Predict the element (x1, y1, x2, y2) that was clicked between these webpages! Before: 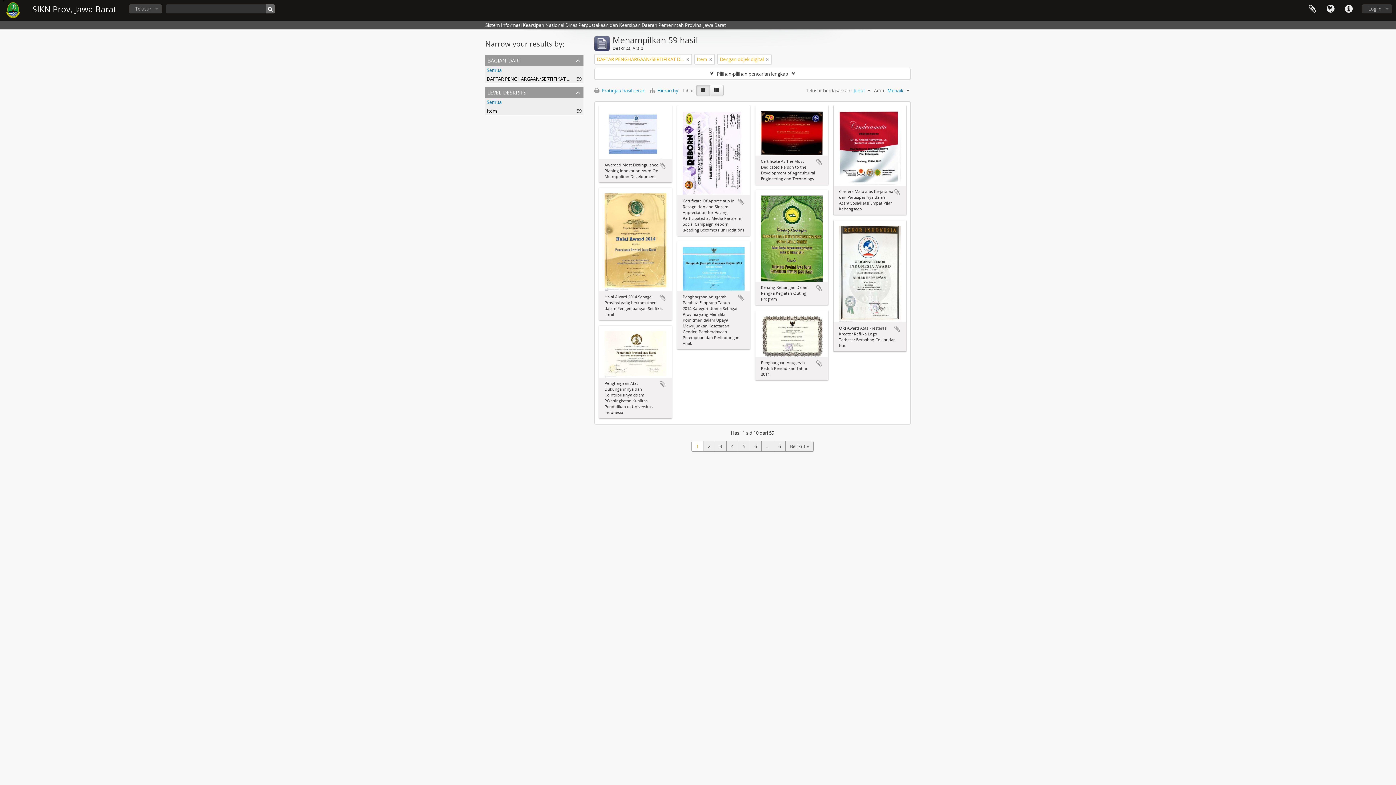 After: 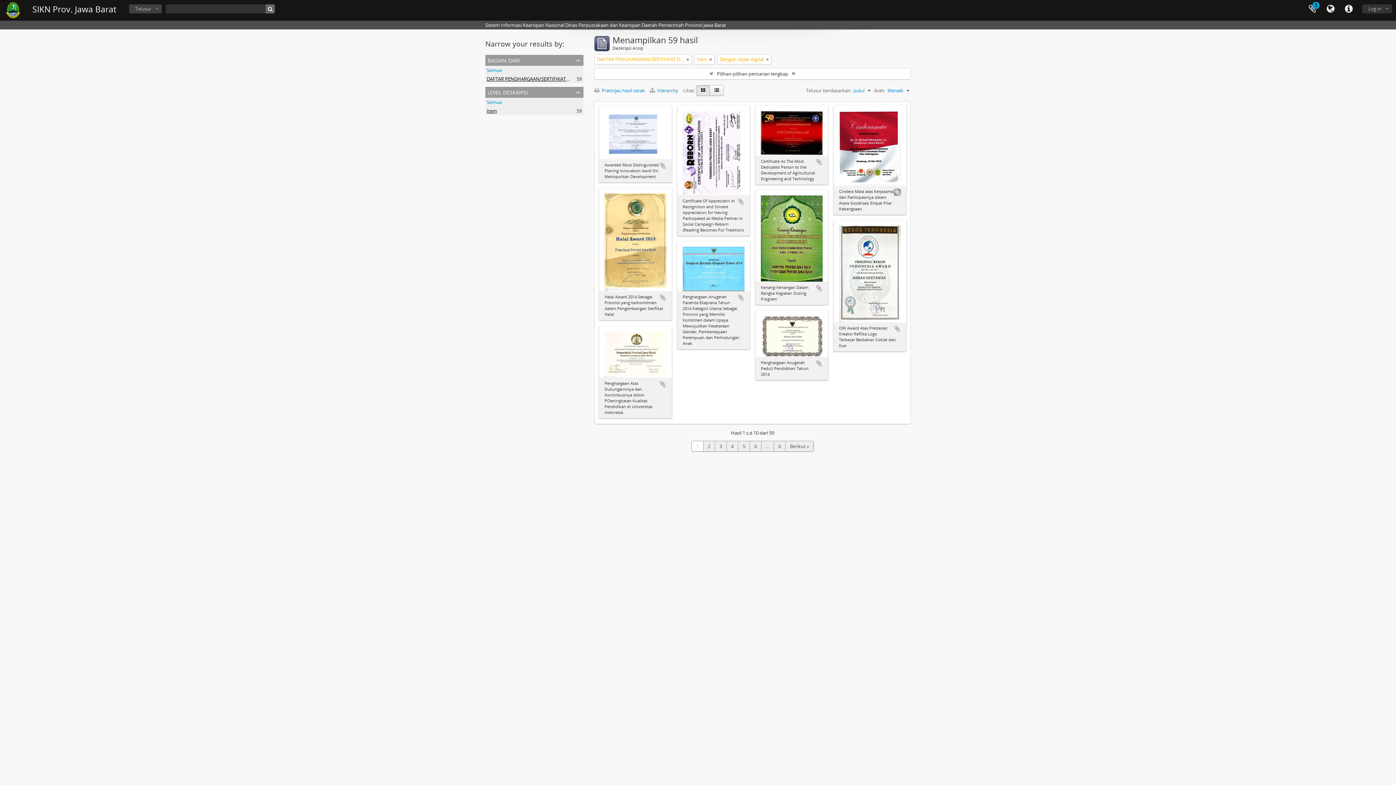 Action: bbox: (893, 188, 901, 195) label: Tambahkan ke clipboard